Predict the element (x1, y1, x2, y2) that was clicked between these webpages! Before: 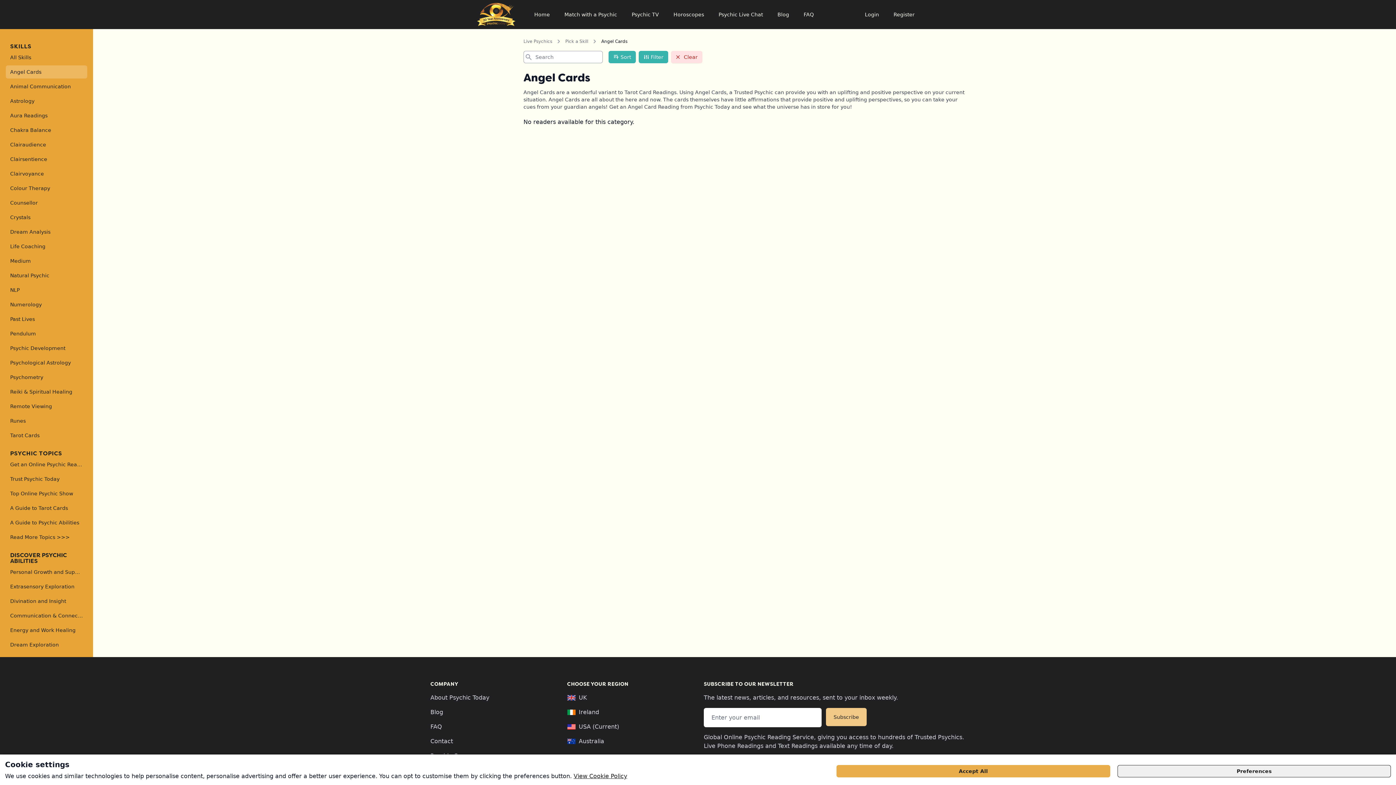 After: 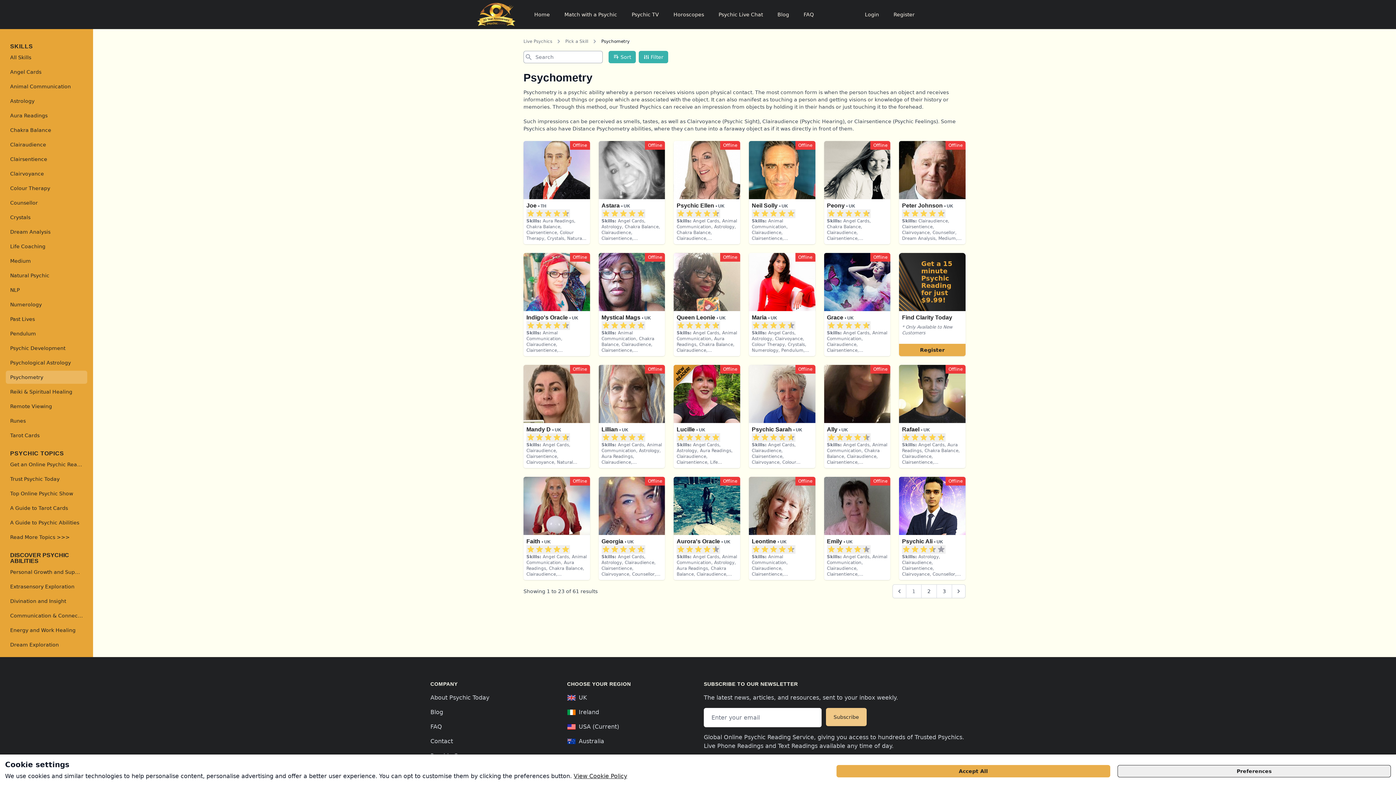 Action: bbox: (5, 370, 87, 384) label: Psychometry